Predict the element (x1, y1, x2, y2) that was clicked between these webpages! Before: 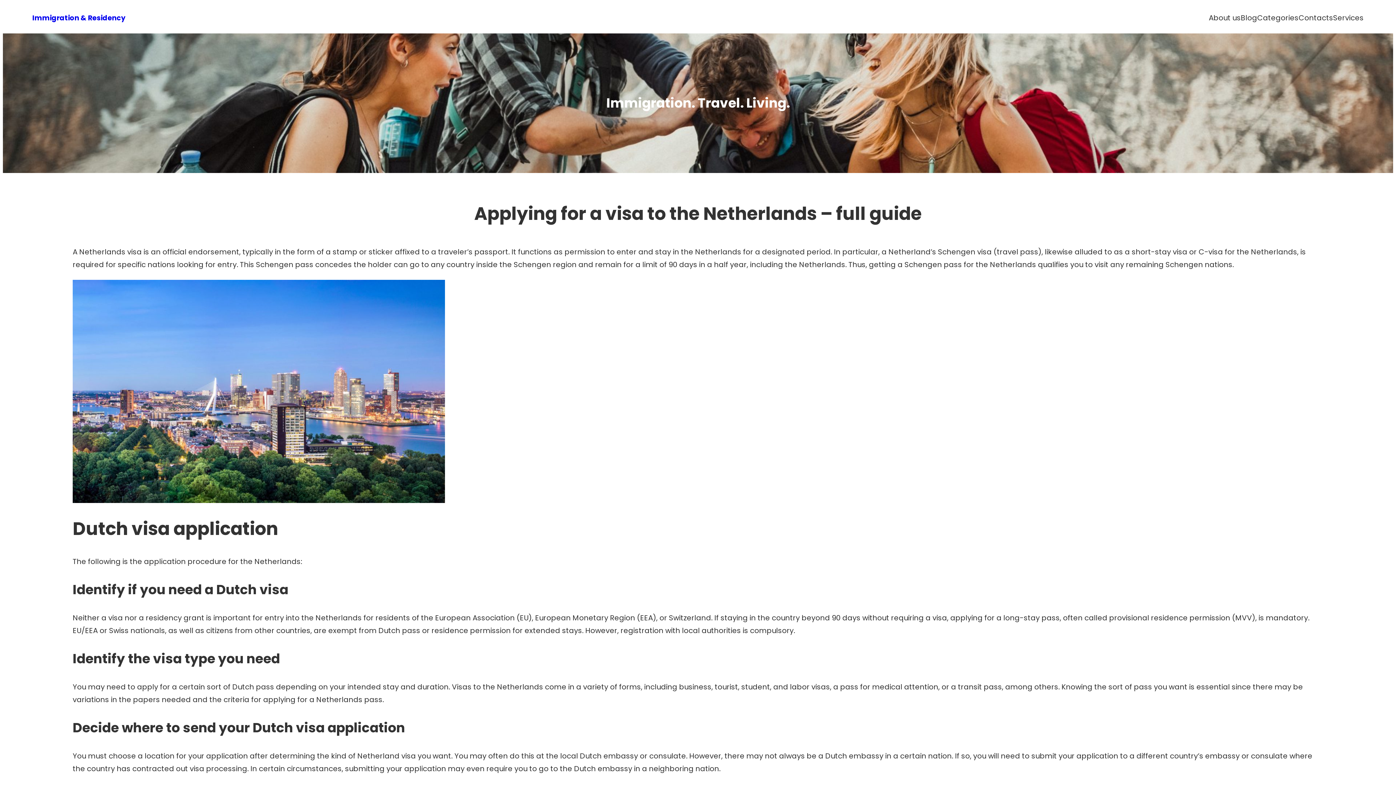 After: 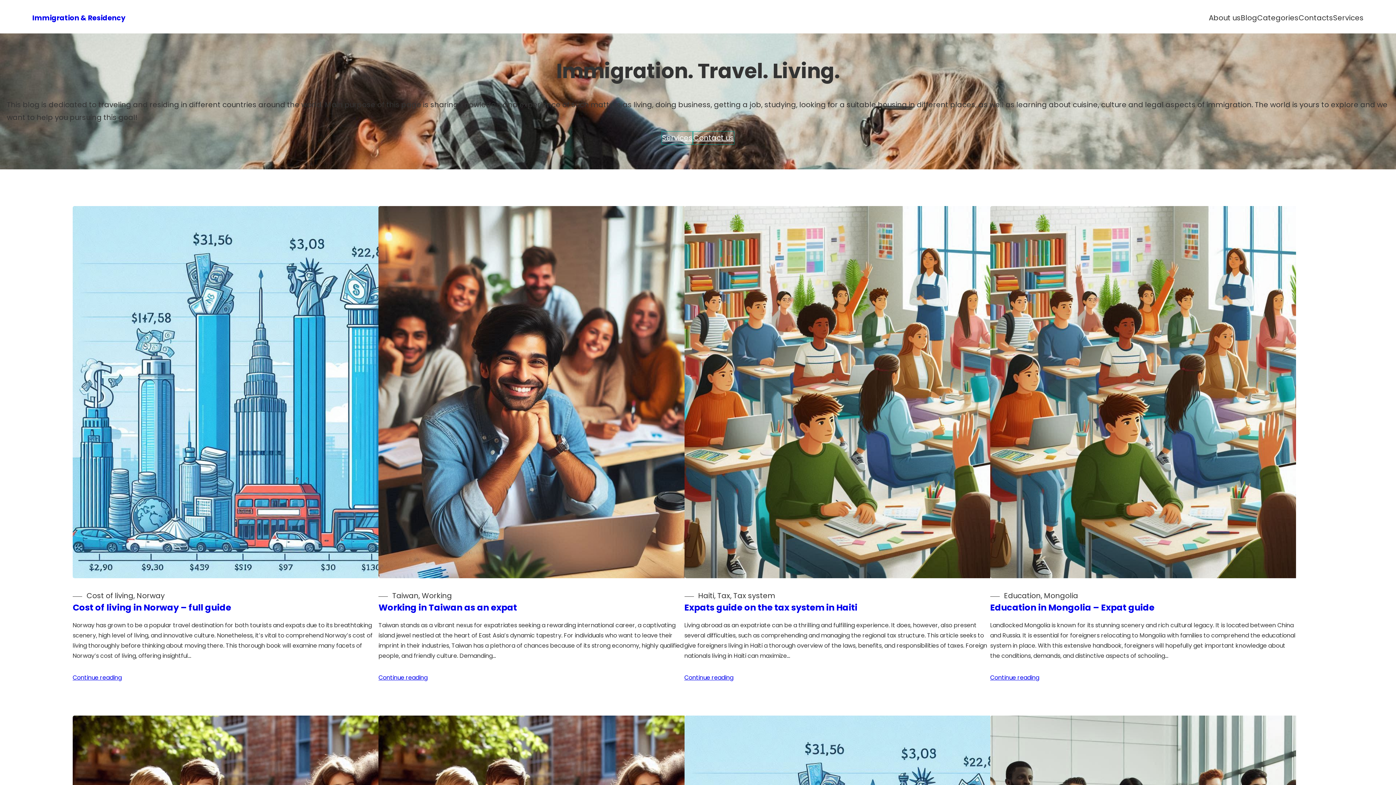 Action: bbox: (1241, 11, 1257, 24) label: Blog